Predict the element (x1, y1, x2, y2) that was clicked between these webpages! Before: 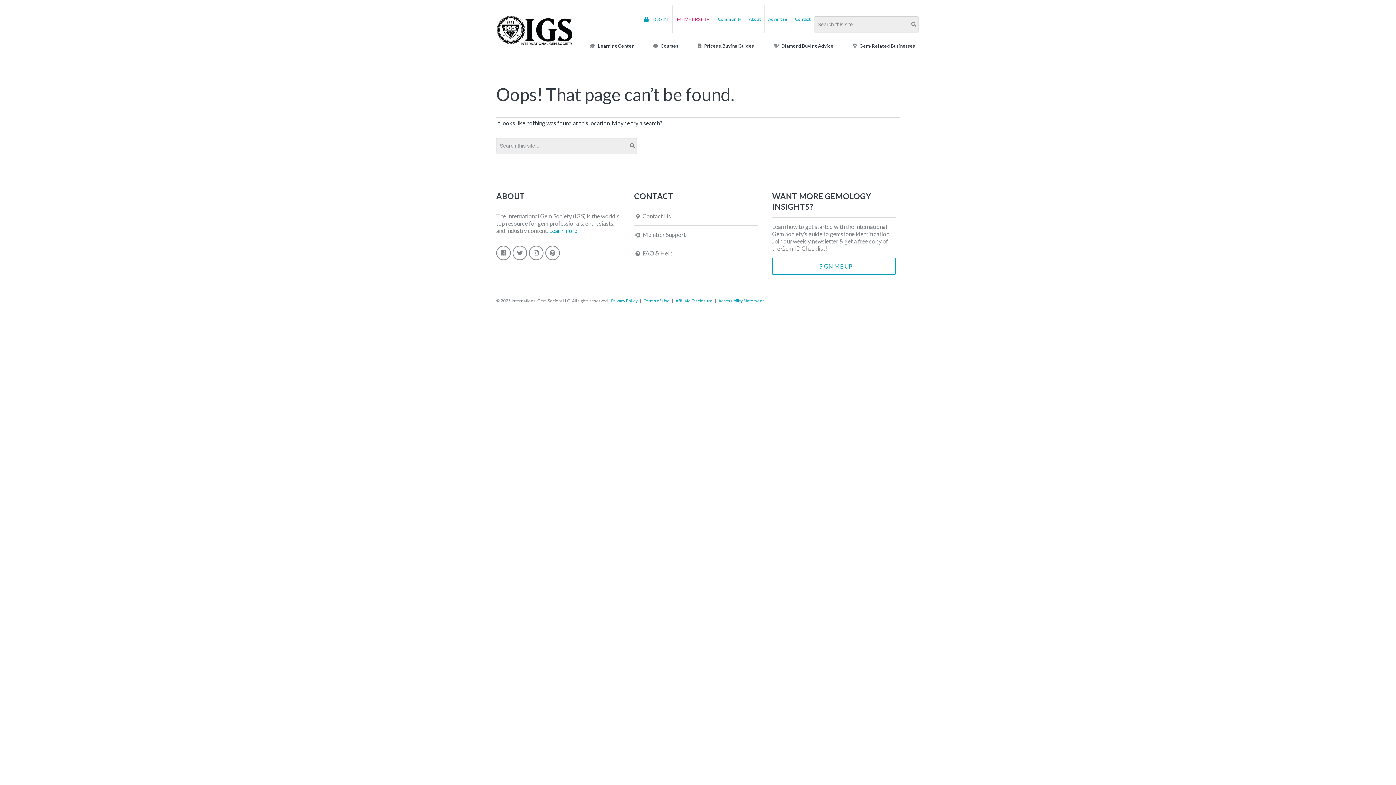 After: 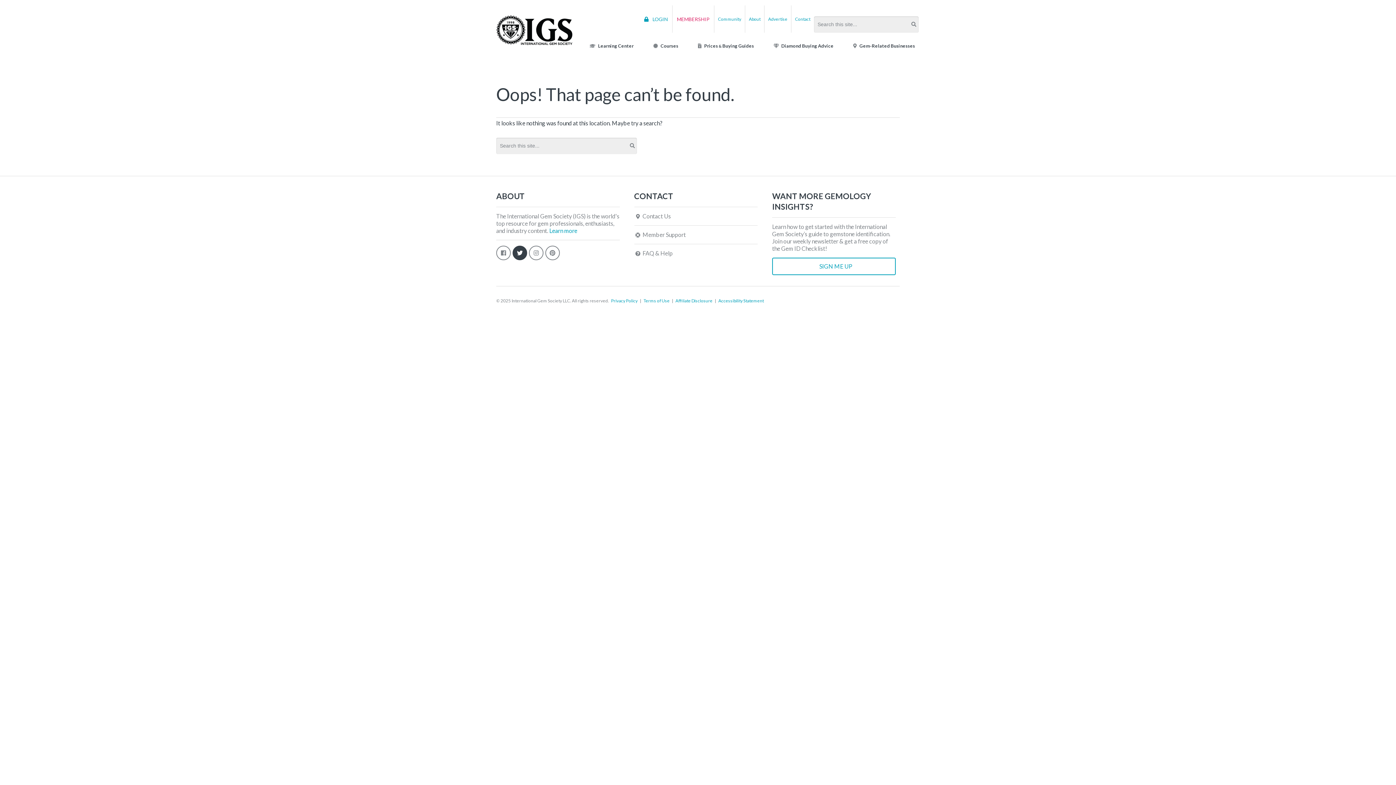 Action: bbox: (512, 245, 527, 260)